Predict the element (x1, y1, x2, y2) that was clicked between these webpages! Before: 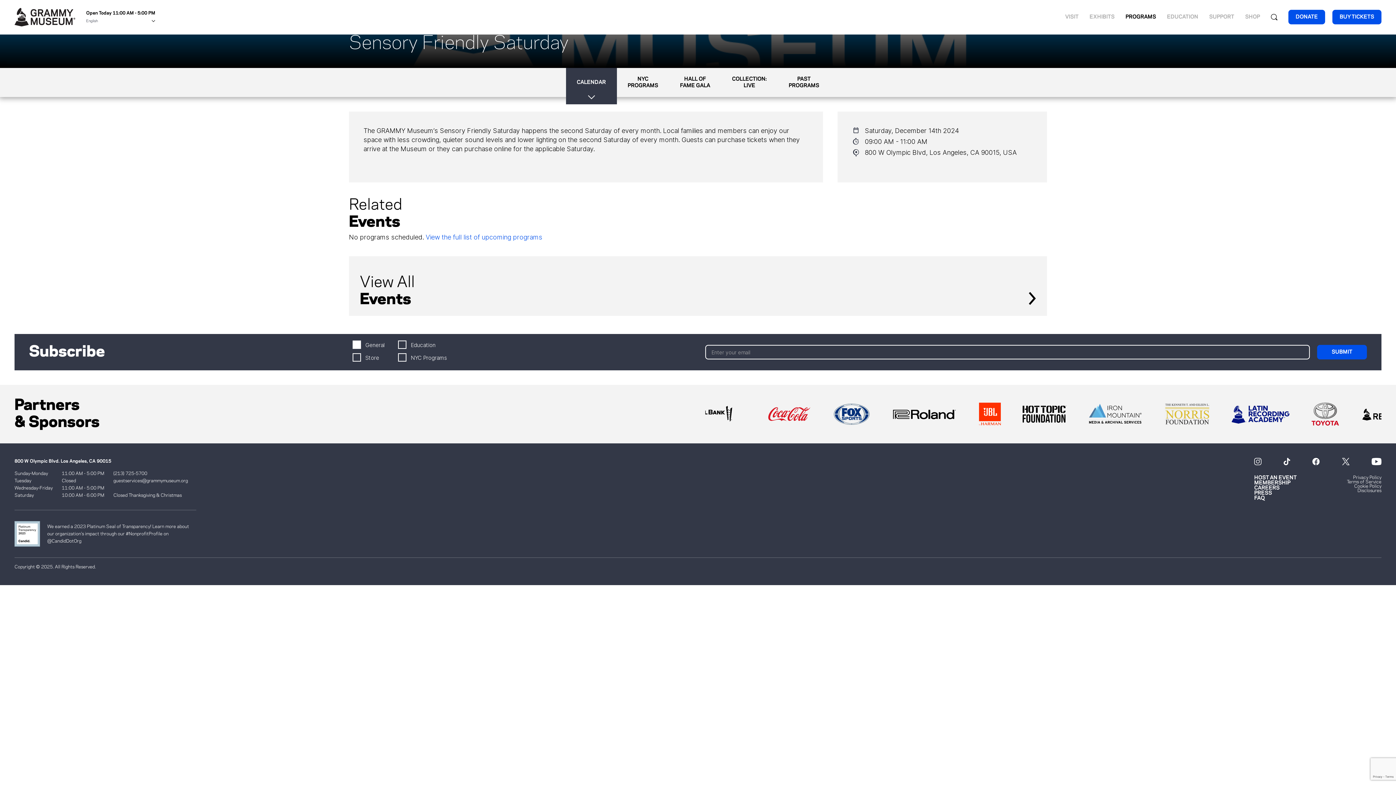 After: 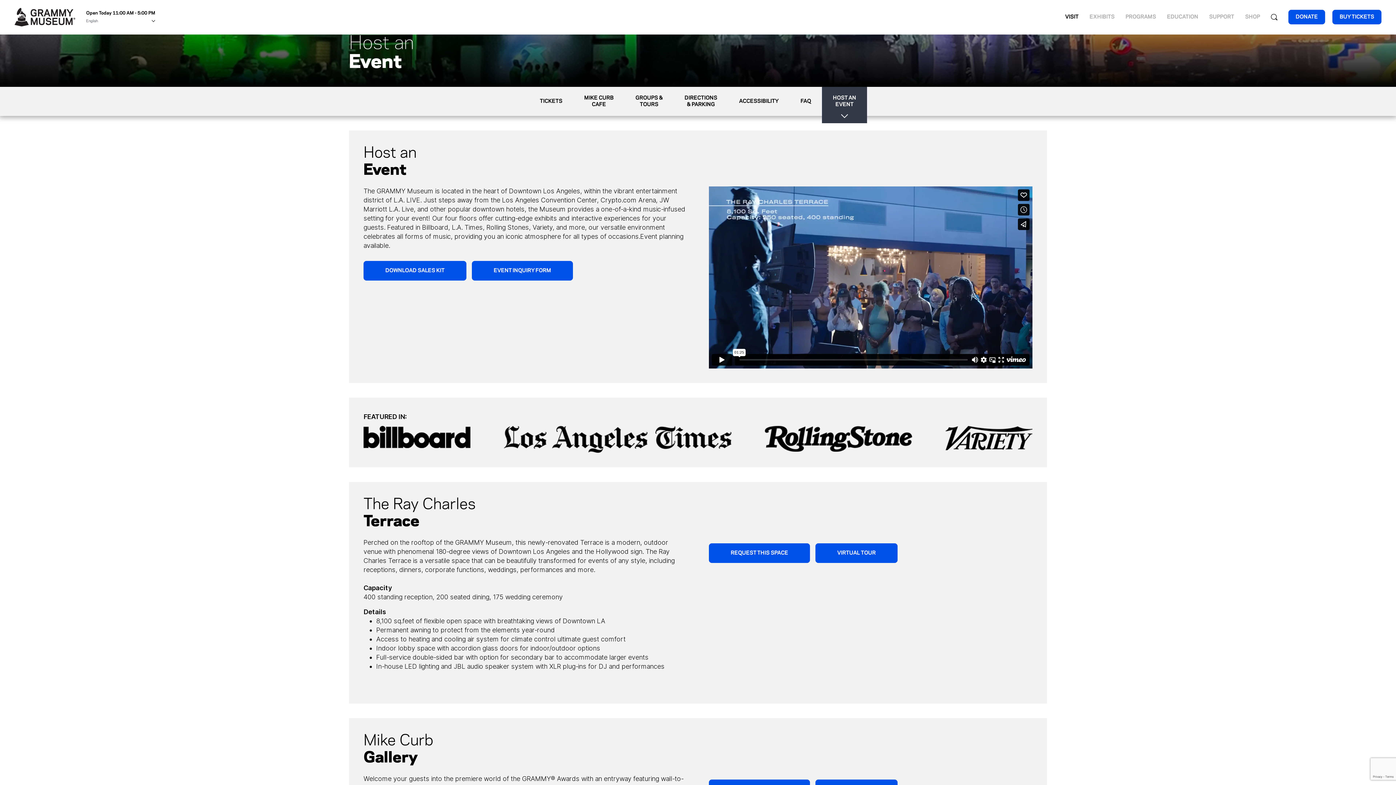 Action: label: HOST AN EVENT bbox: (1254, 475, 1297, 480)